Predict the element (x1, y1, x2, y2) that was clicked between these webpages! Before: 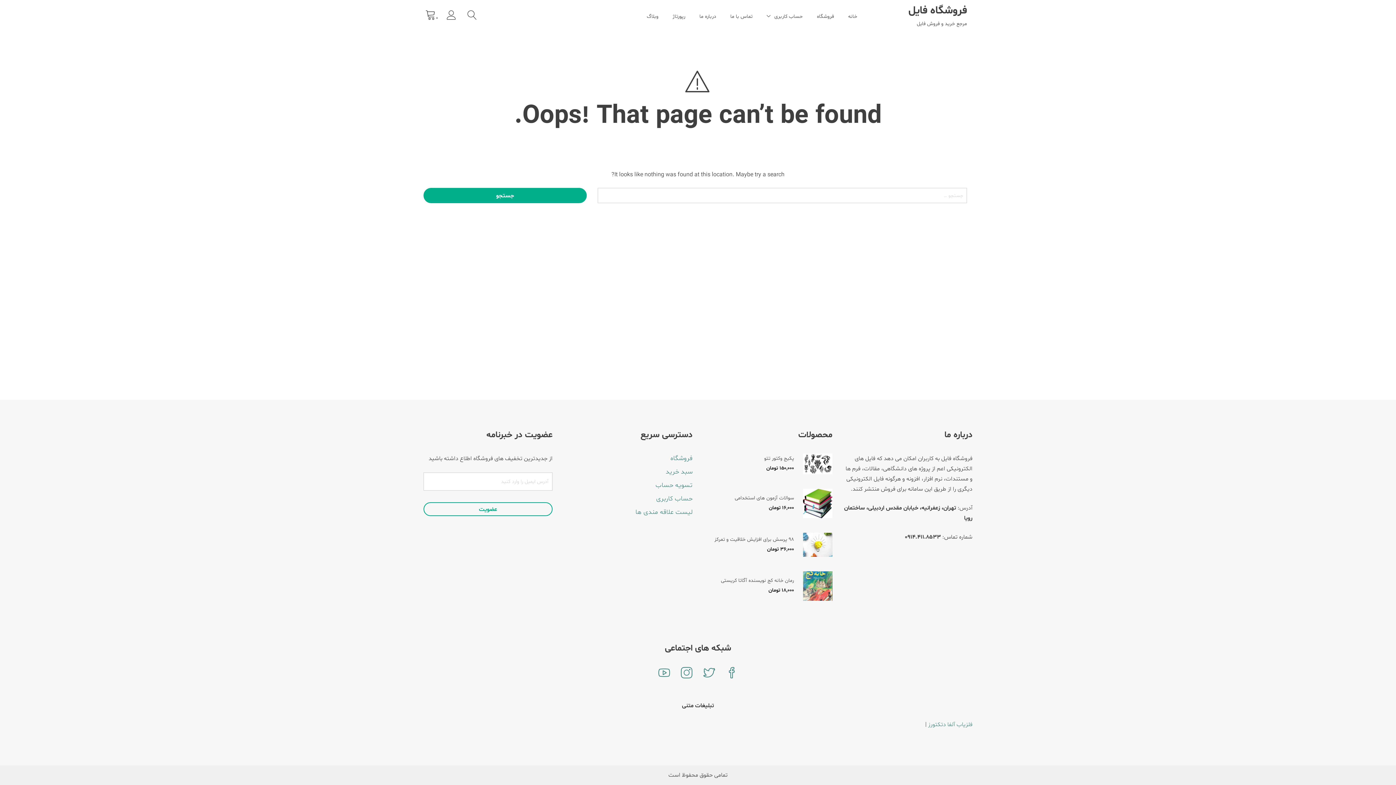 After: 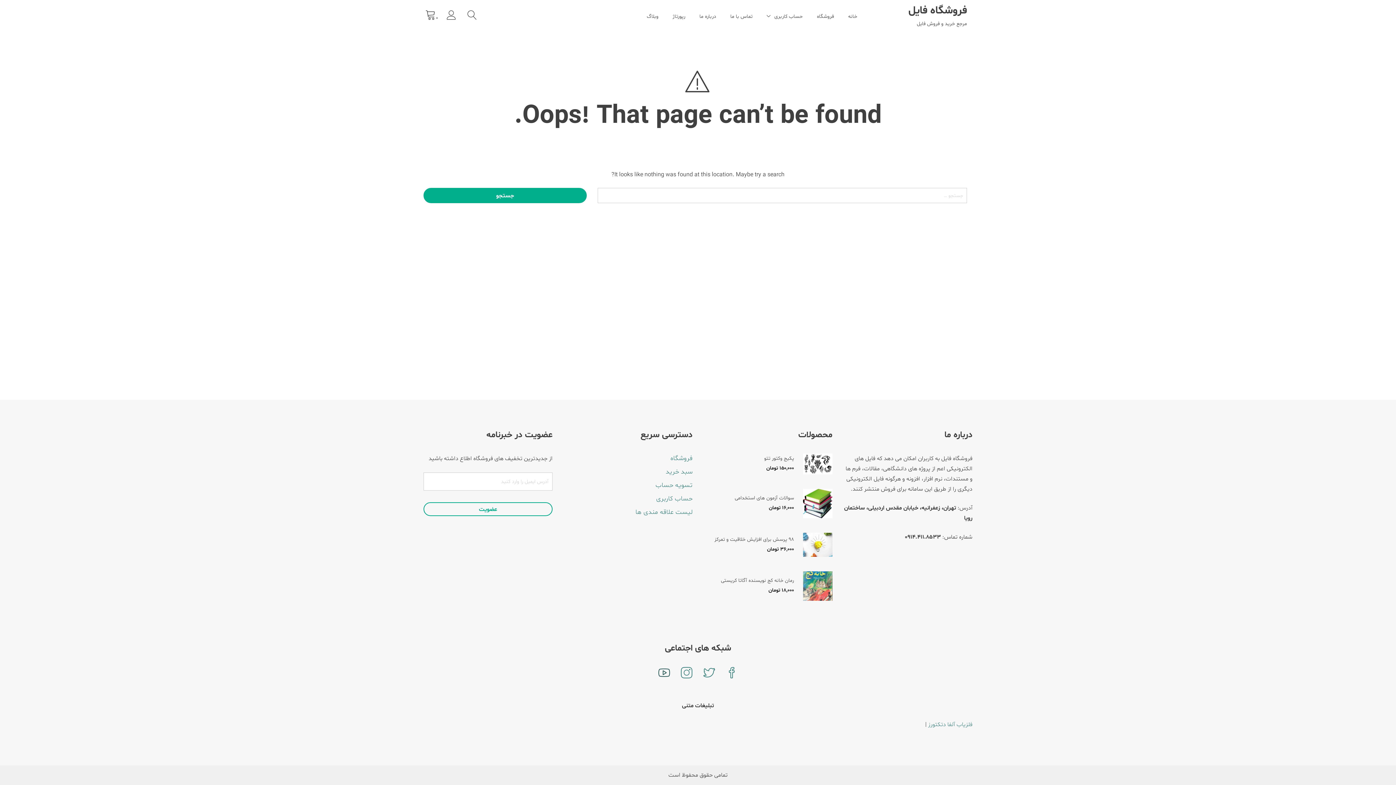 Action: bbox: (658, 667, 670, 681)